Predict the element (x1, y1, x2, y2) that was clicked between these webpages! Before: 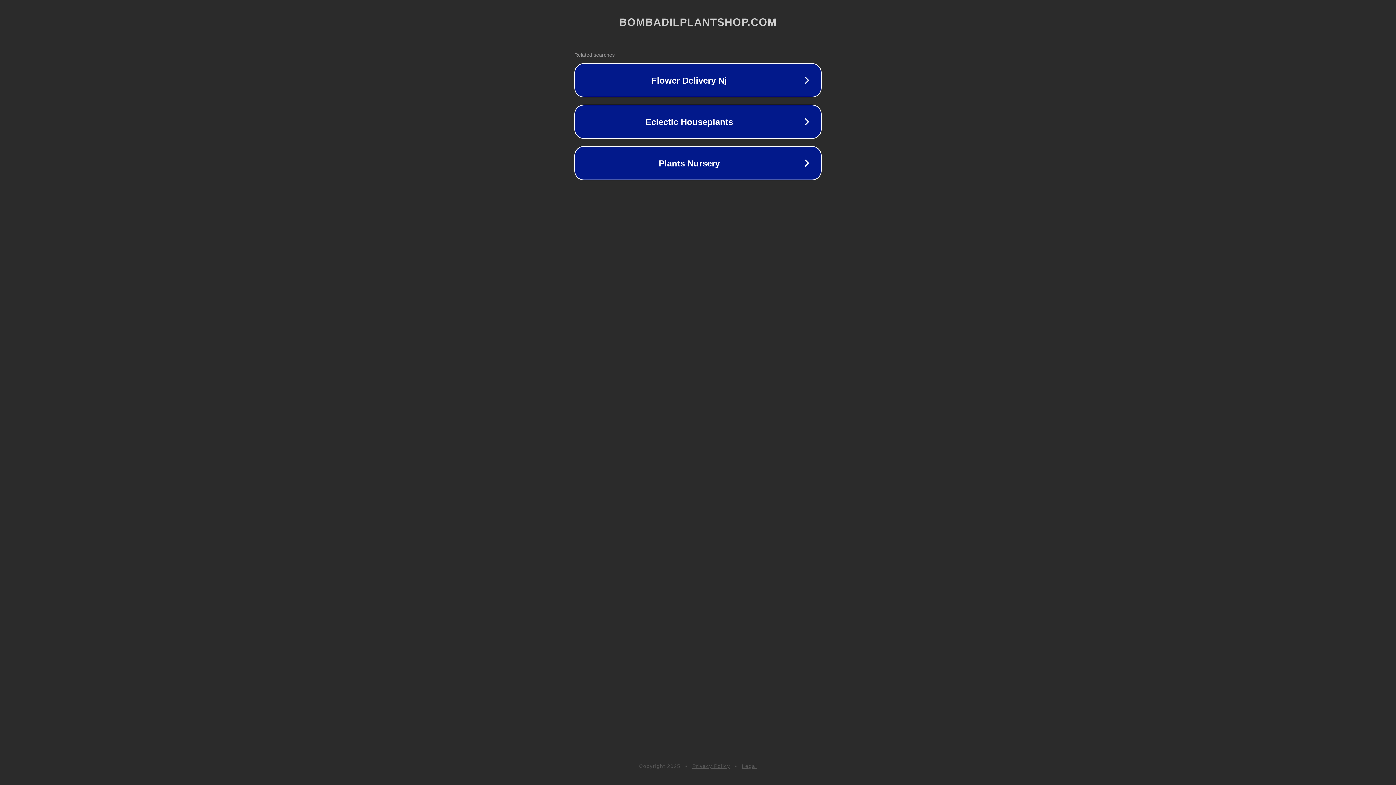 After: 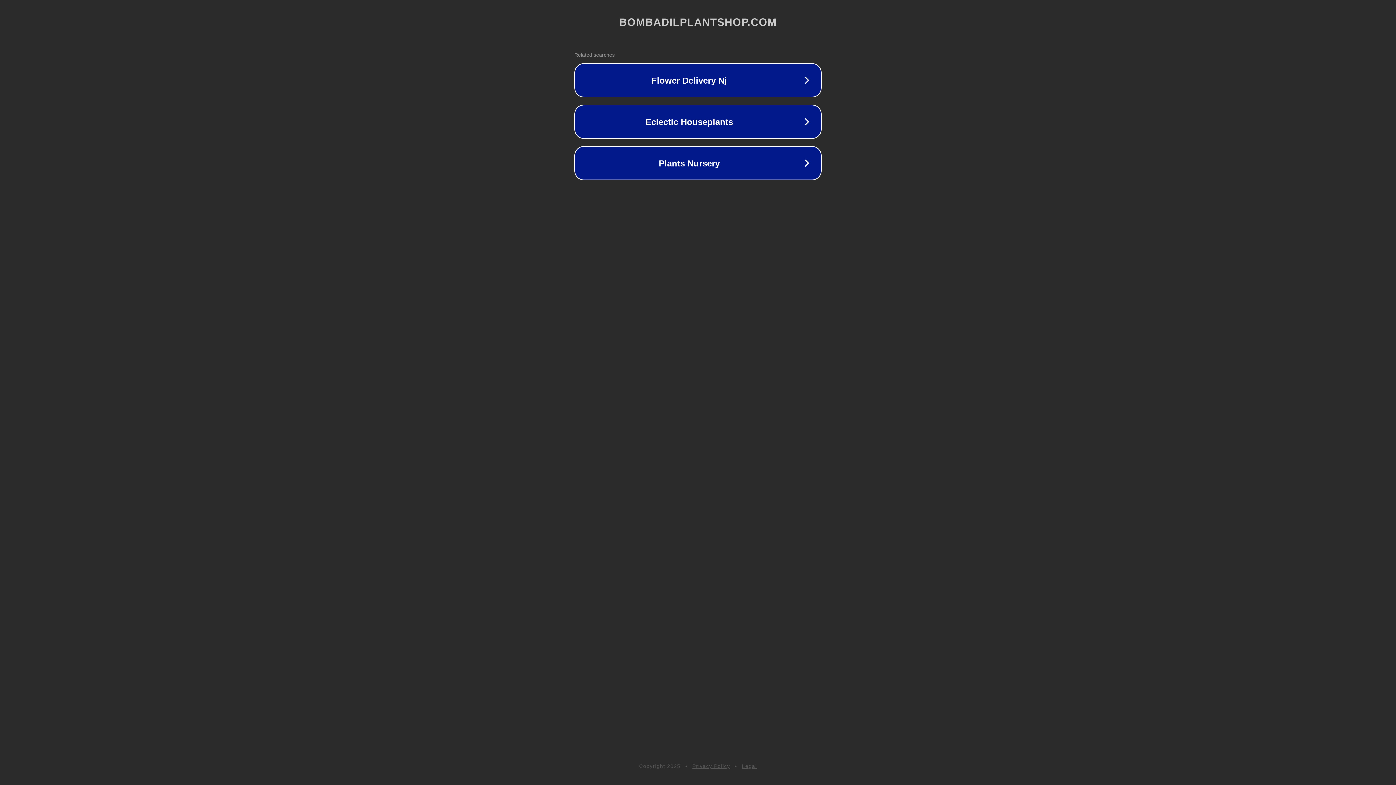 Action: bbox: (692, 763, 730, 769) label: Privacy Policy